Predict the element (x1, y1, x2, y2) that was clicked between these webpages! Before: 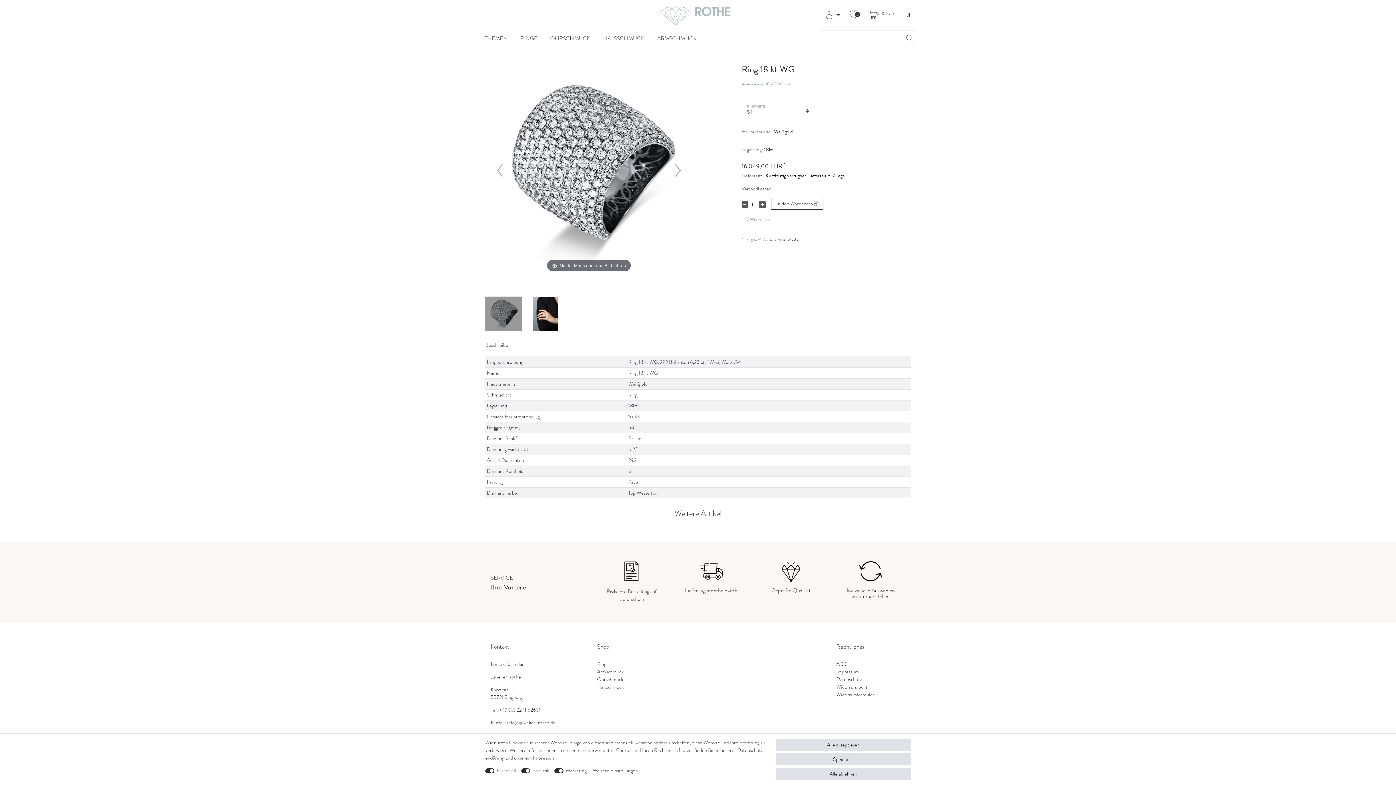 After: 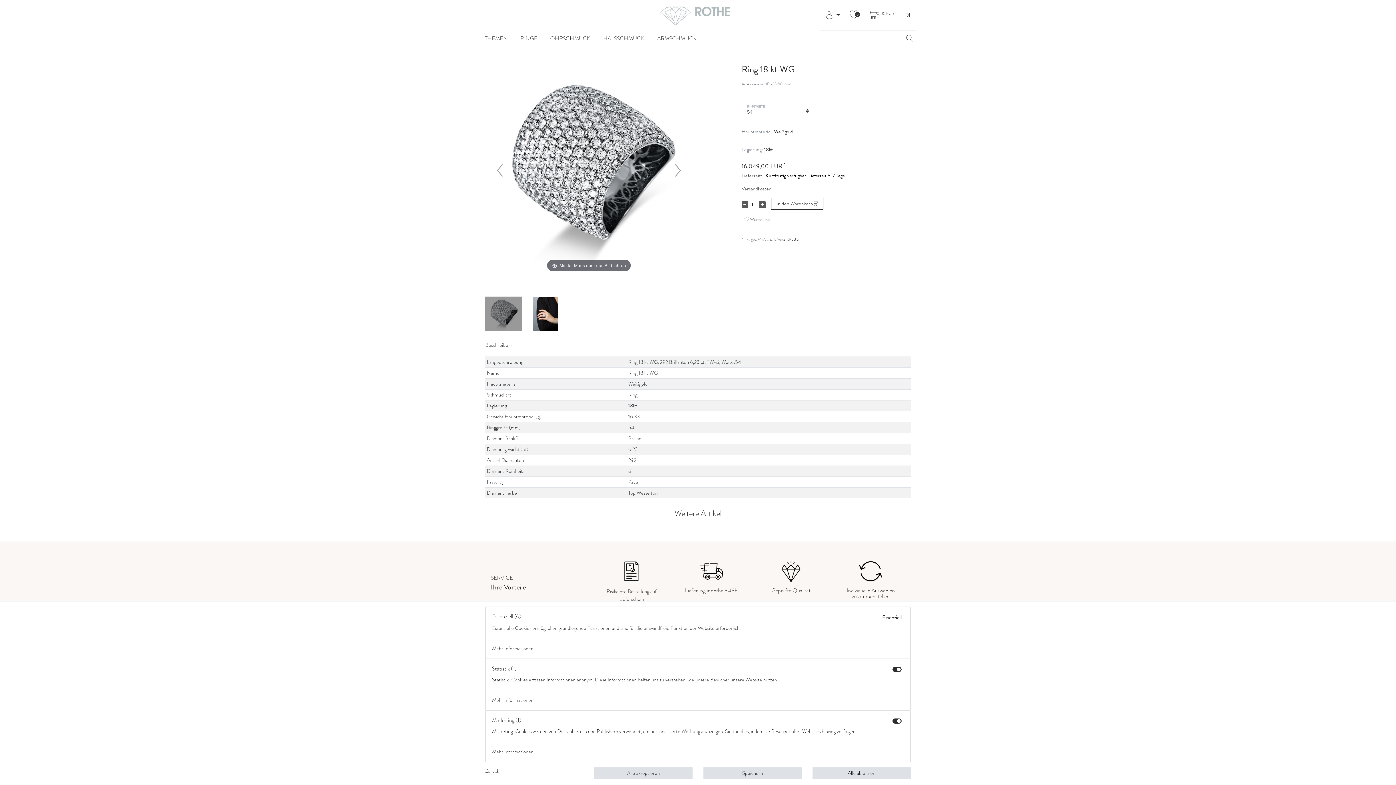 Action: label: Weitere Einstellungen bbox: (592, 767, 638, 774)